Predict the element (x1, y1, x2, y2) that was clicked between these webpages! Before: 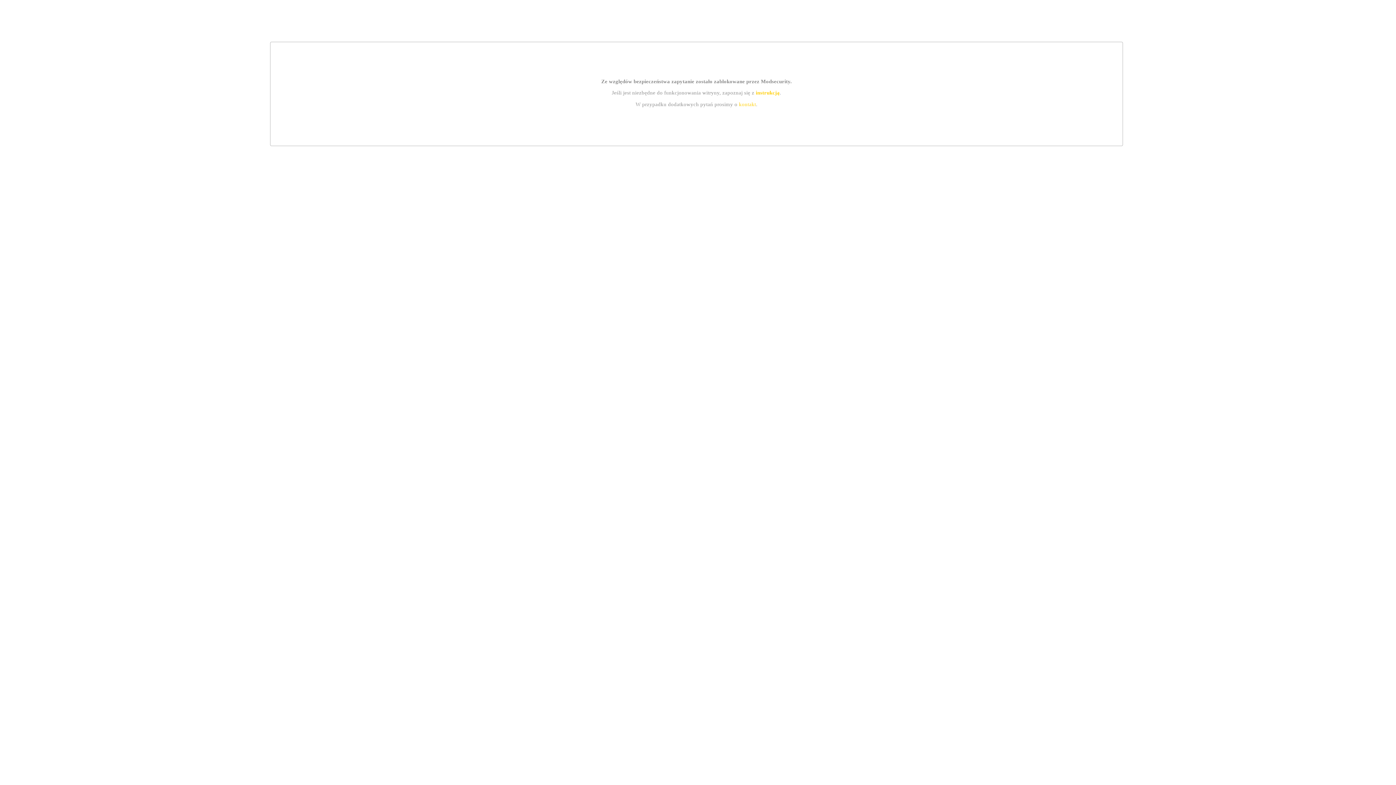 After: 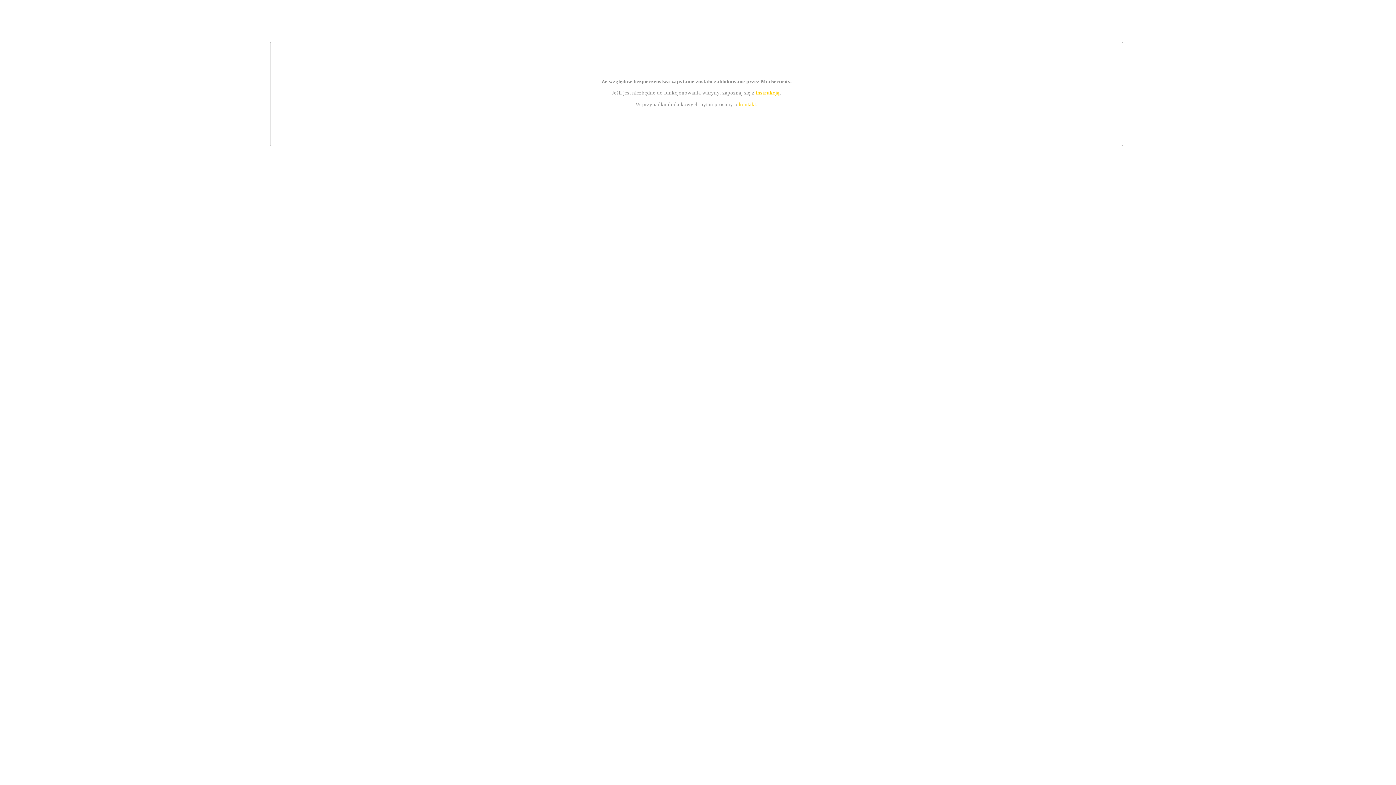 Action: bbox: (739, 101, 756, 107) label: kontakt